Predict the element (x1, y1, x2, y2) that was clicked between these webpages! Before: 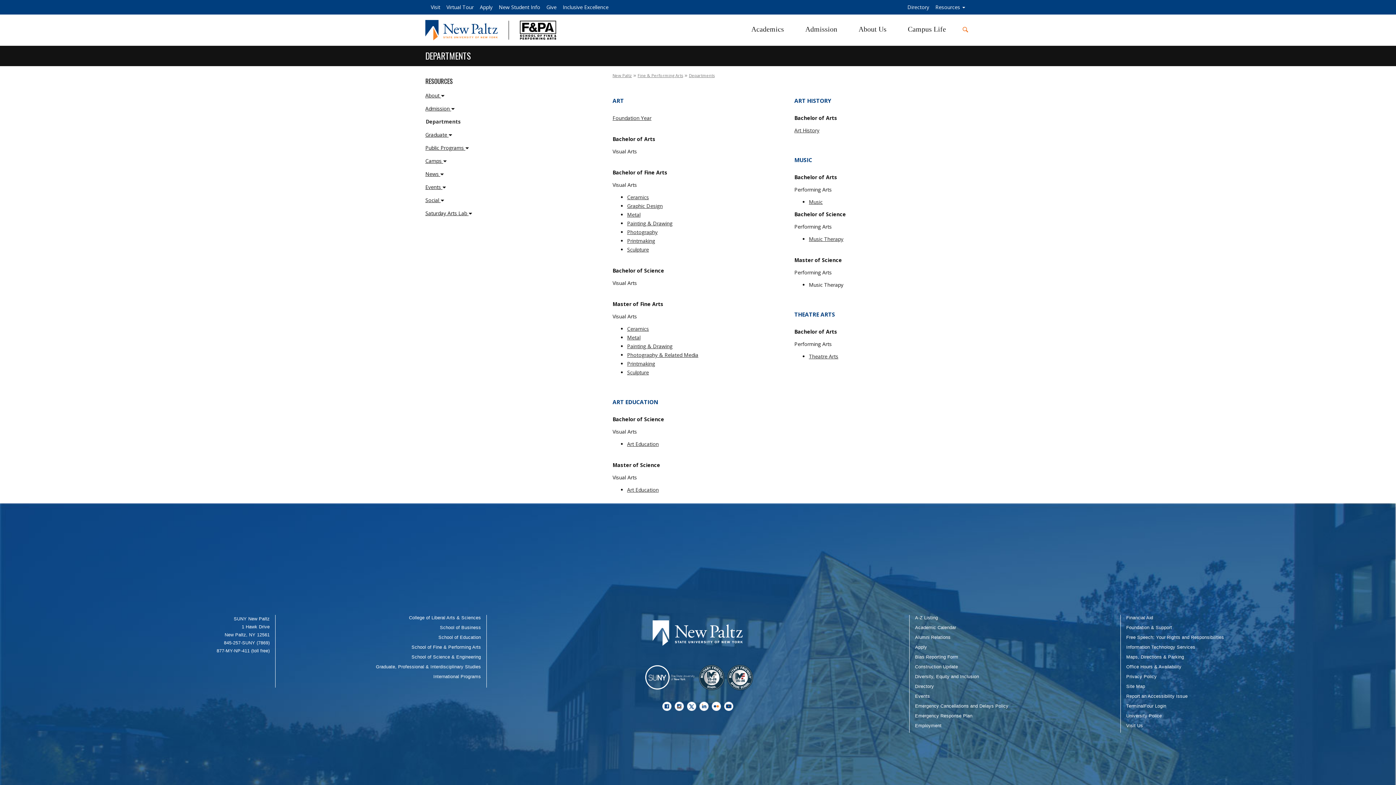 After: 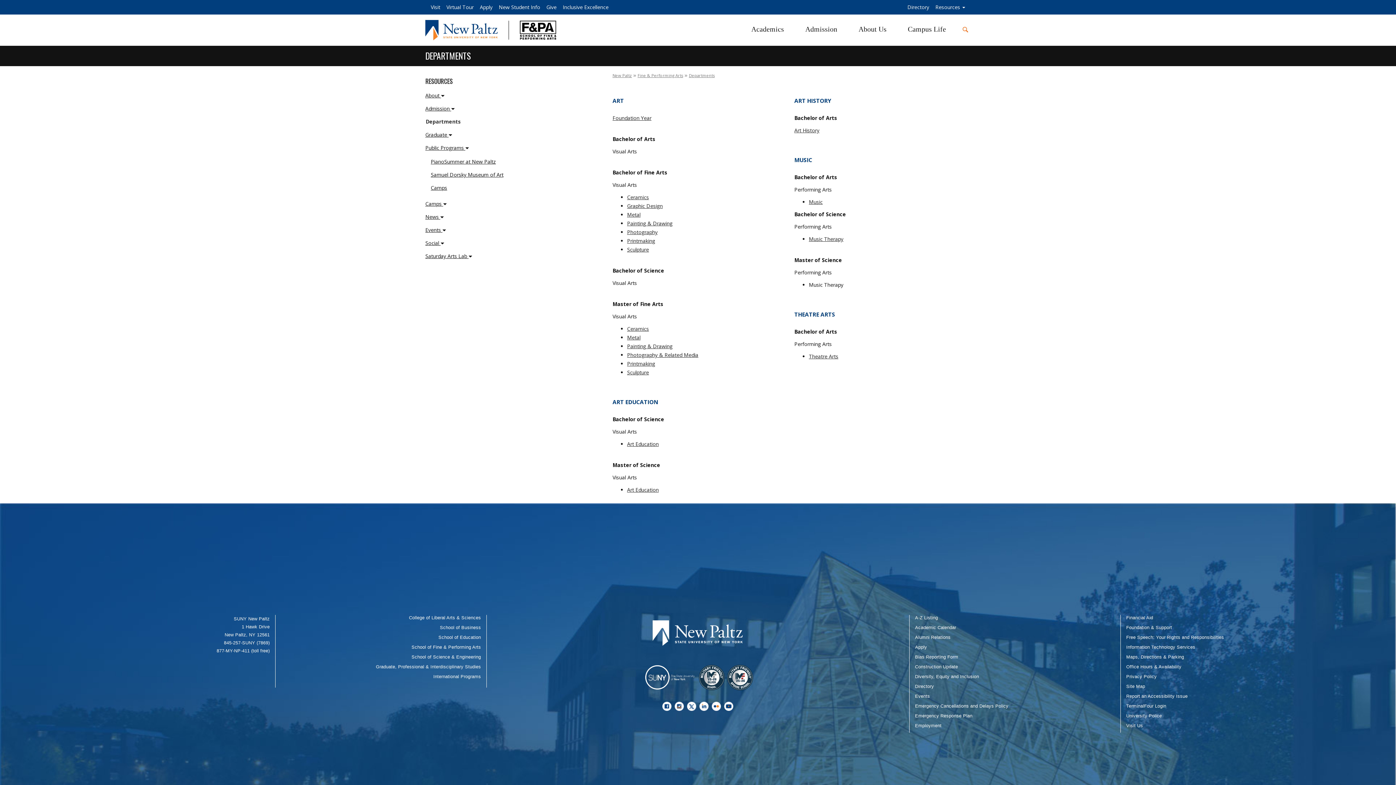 Action: bbox: (425, 144, 469, 151) label: Public Programs 